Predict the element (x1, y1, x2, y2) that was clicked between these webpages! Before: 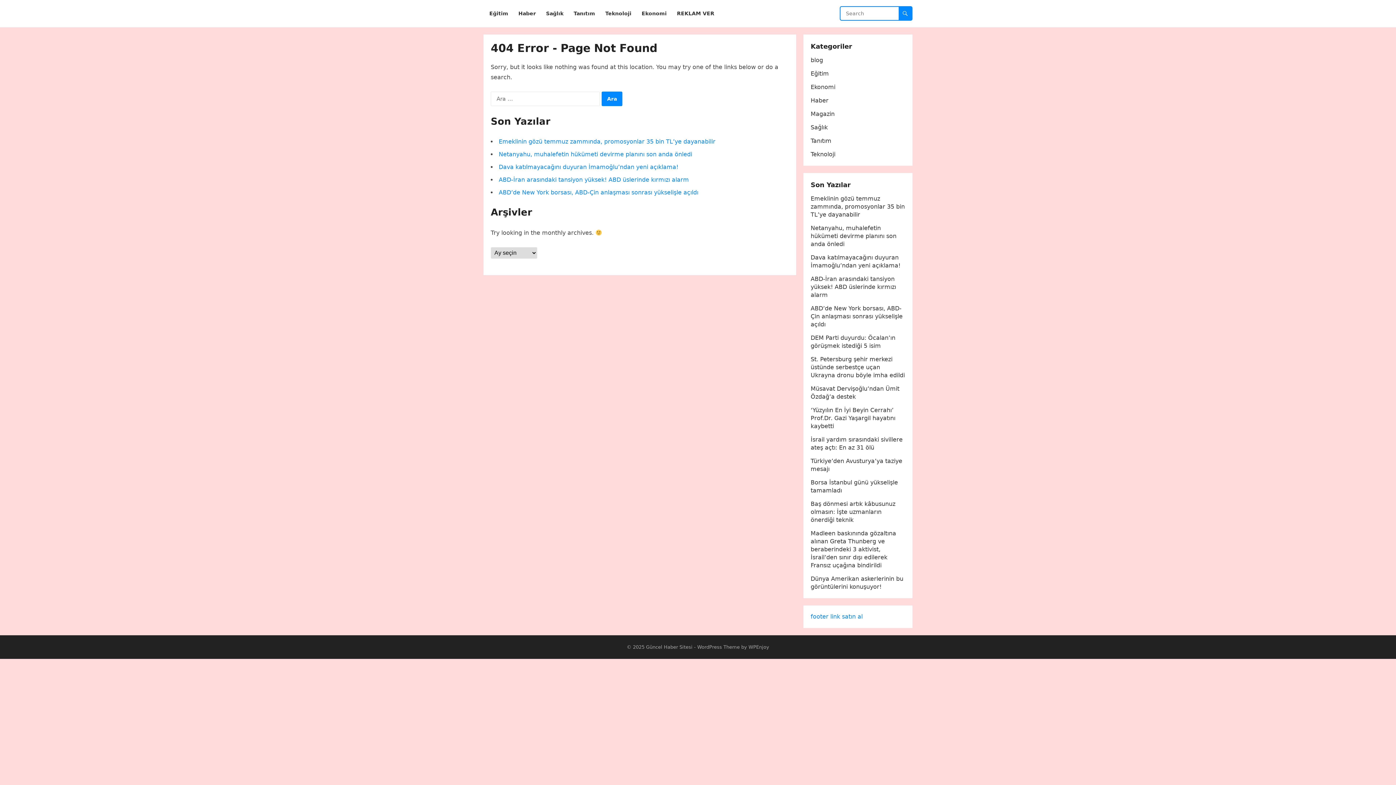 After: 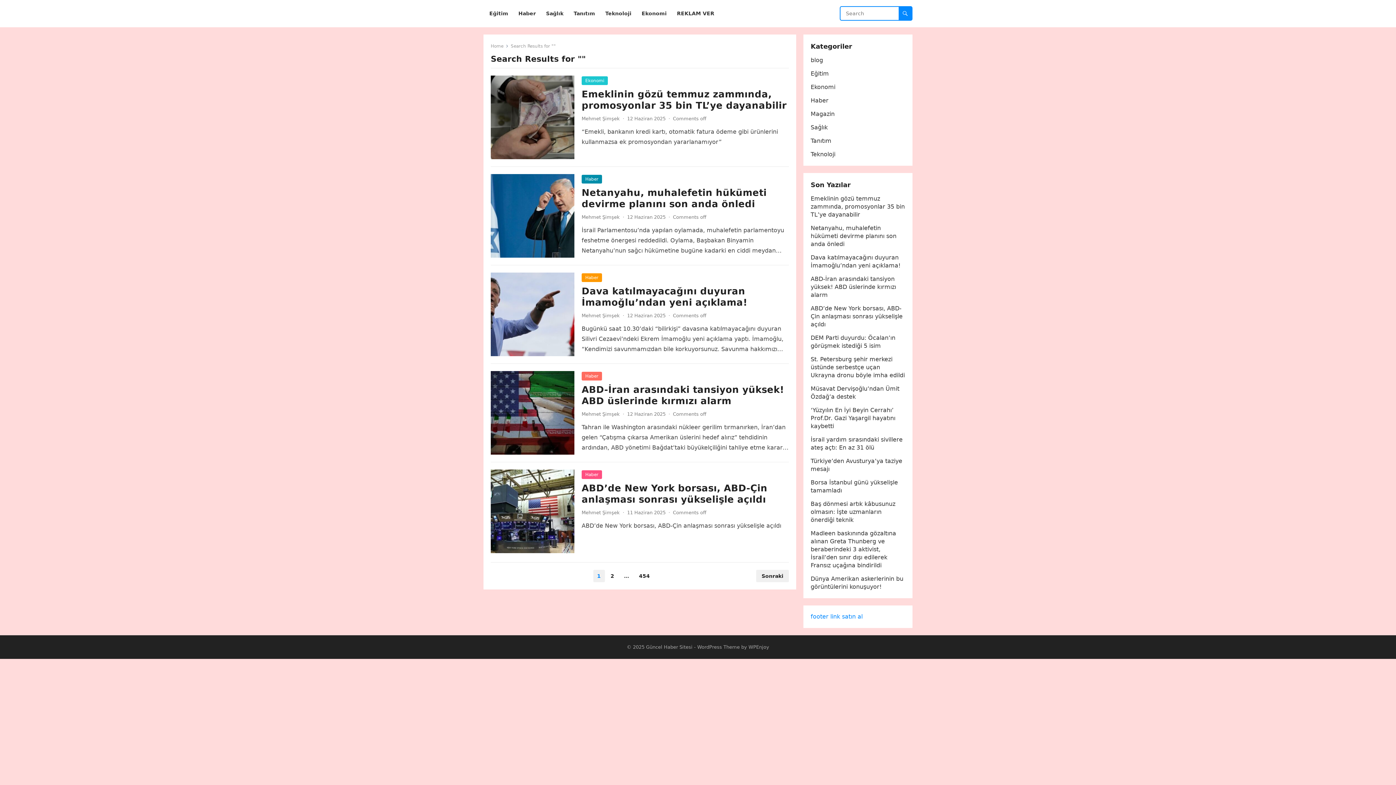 Action: bbox: (898, 6, 912, 20)